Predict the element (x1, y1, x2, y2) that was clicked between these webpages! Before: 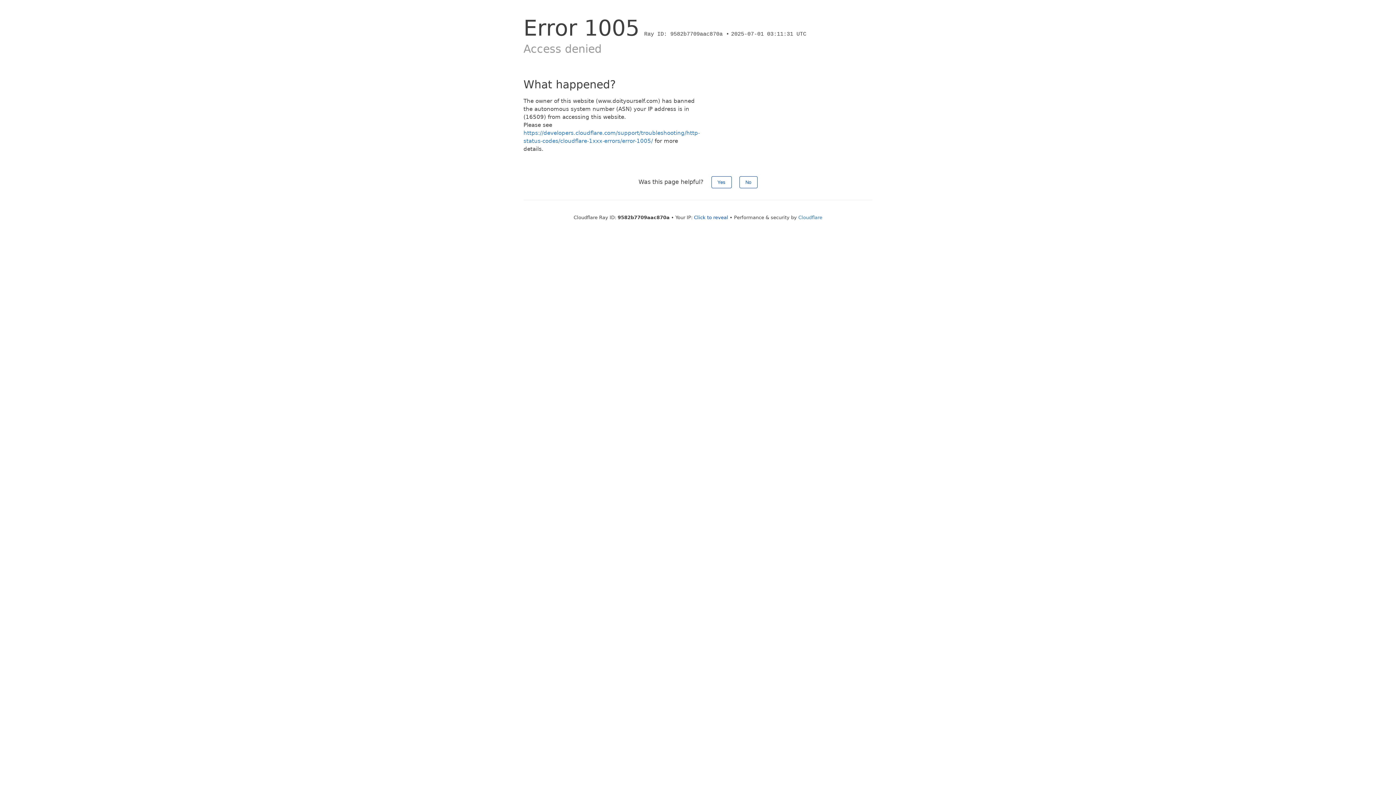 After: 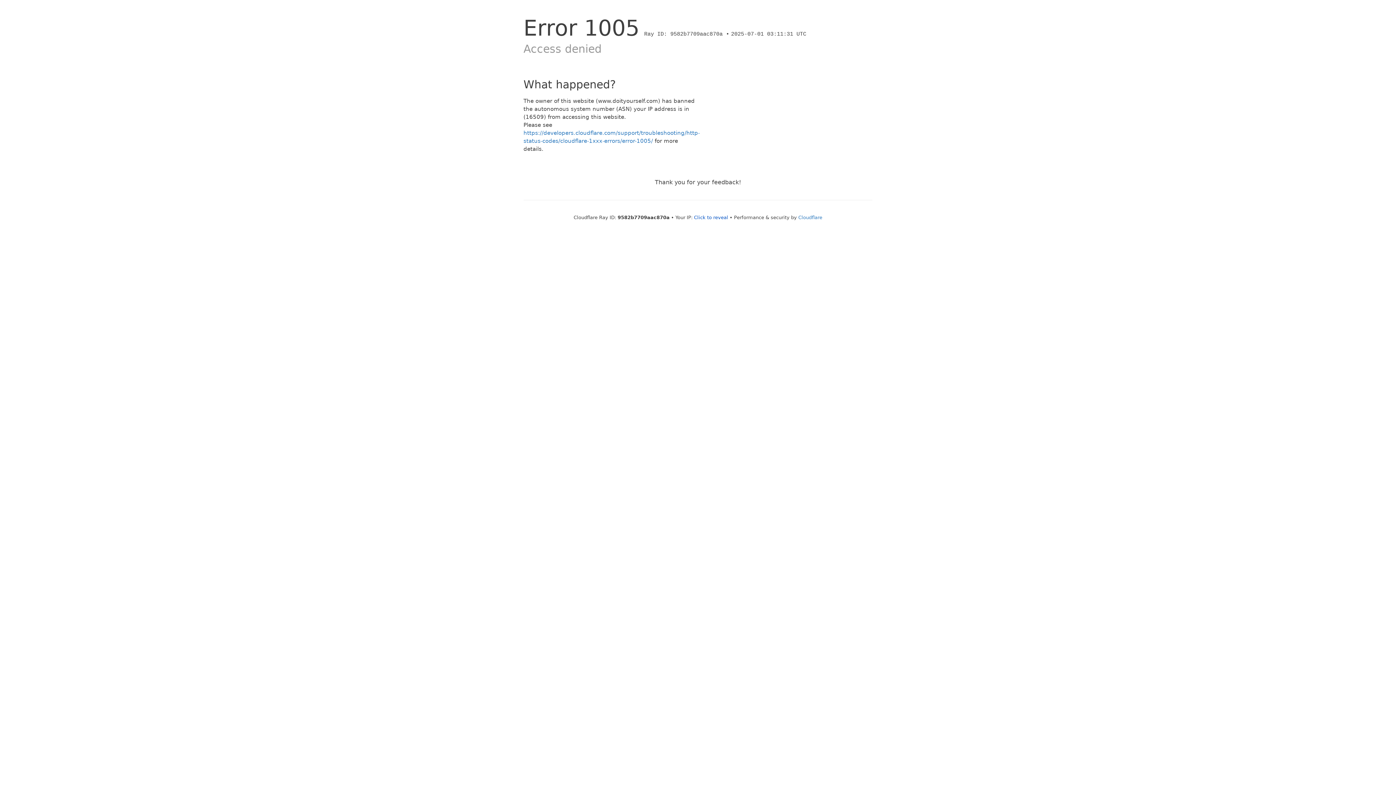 Action: label: Yes bbox: (711, 176, 731, 188)